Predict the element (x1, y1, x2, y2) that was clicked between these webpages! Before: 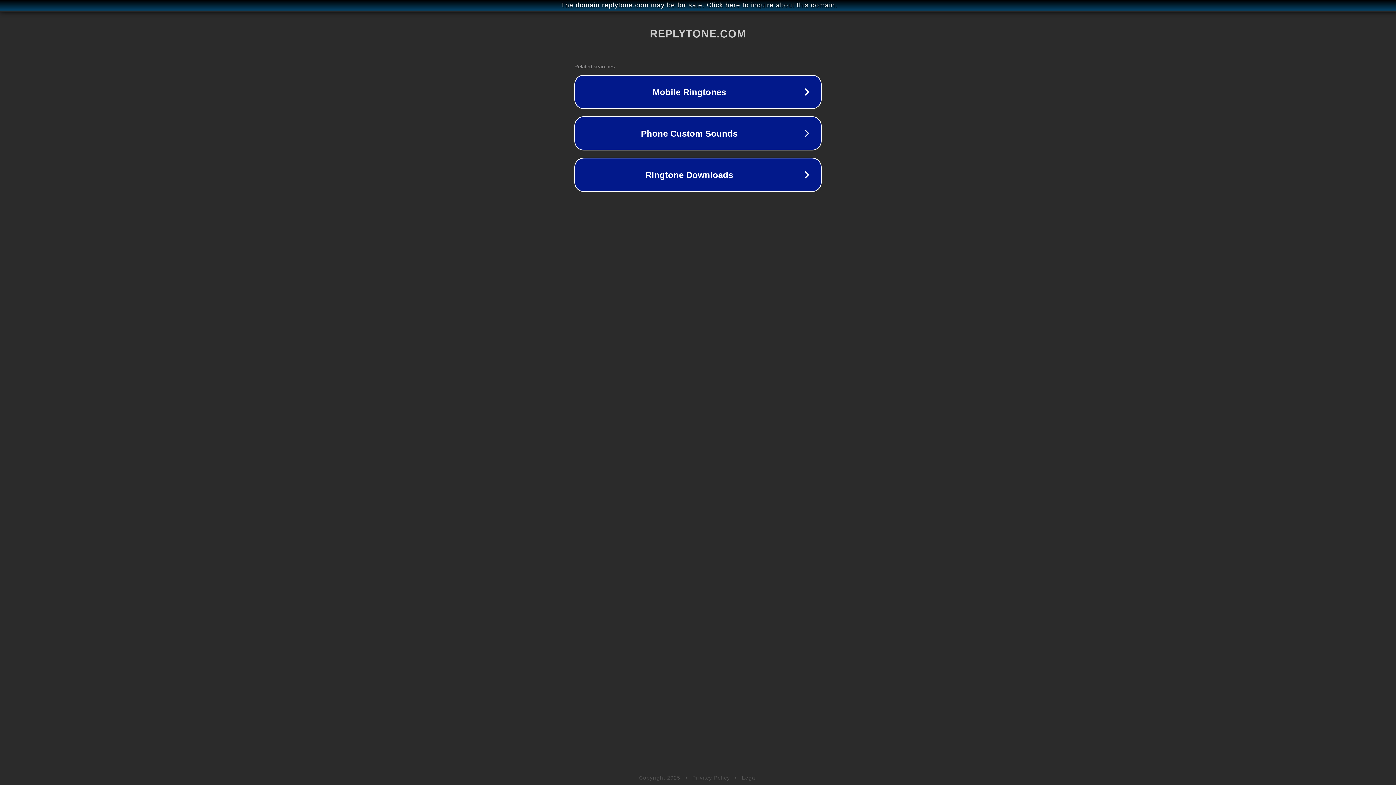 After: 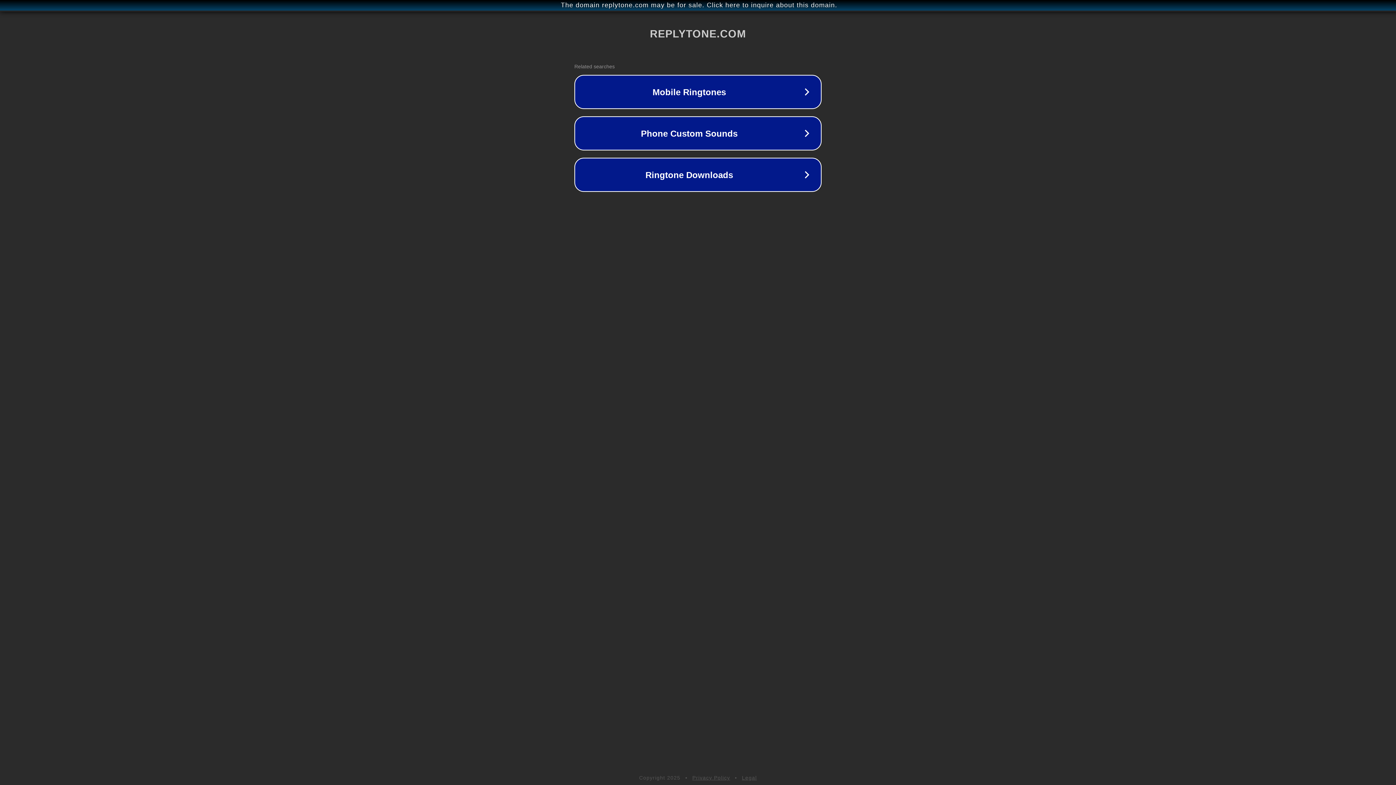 Action: label: Legal bbox: (742, 775, 757, 781)